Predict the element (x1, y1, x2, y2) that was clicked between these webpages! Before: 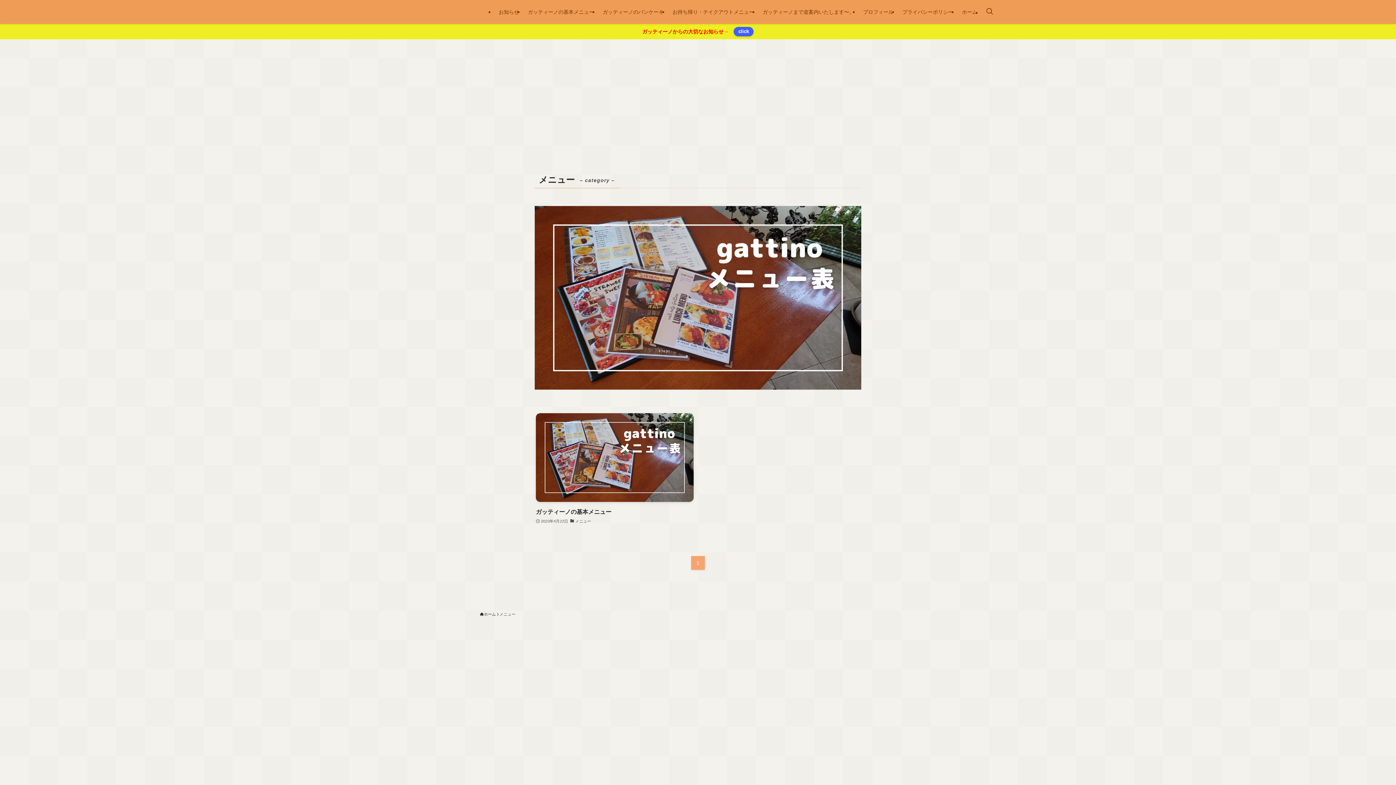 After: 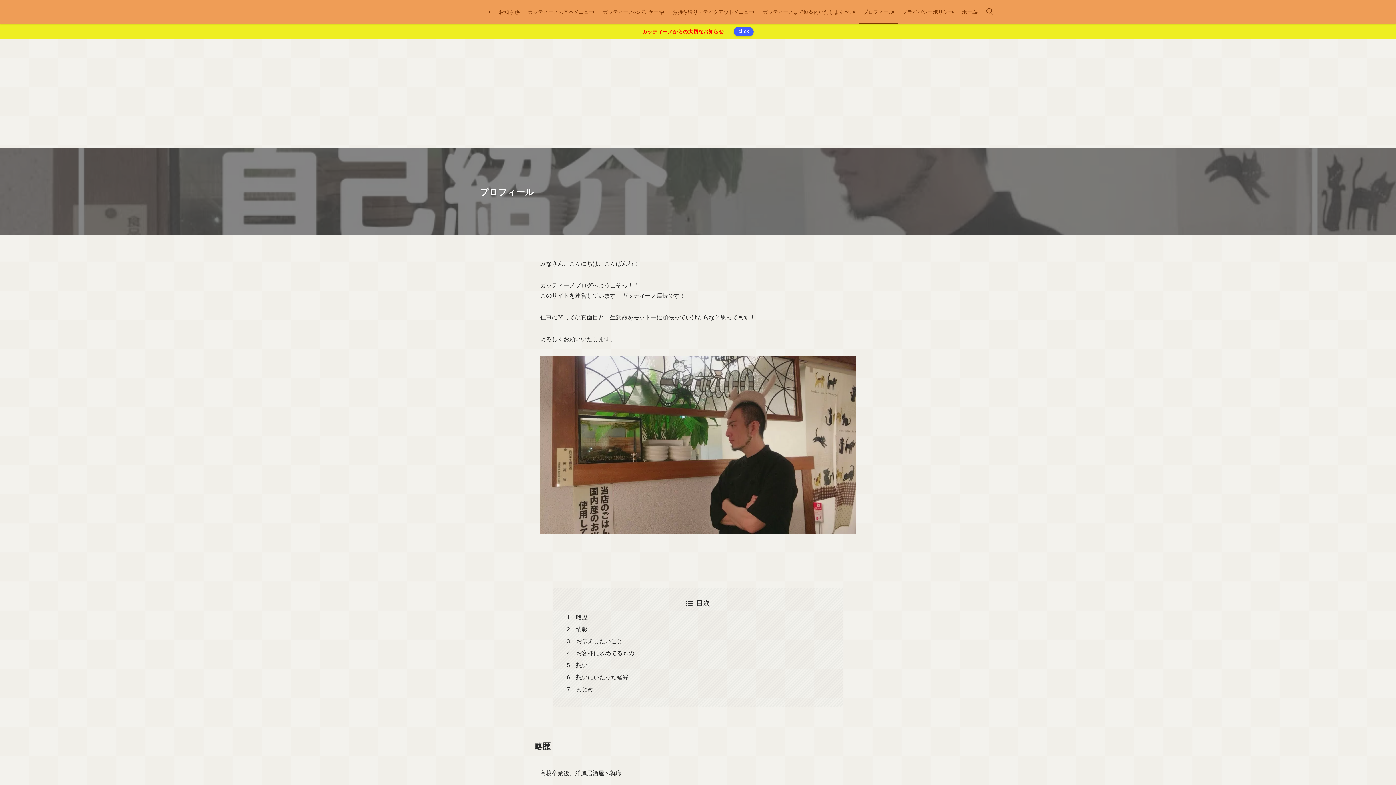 Action: bbox: (858, 0, 898, 24) label: プロフィール